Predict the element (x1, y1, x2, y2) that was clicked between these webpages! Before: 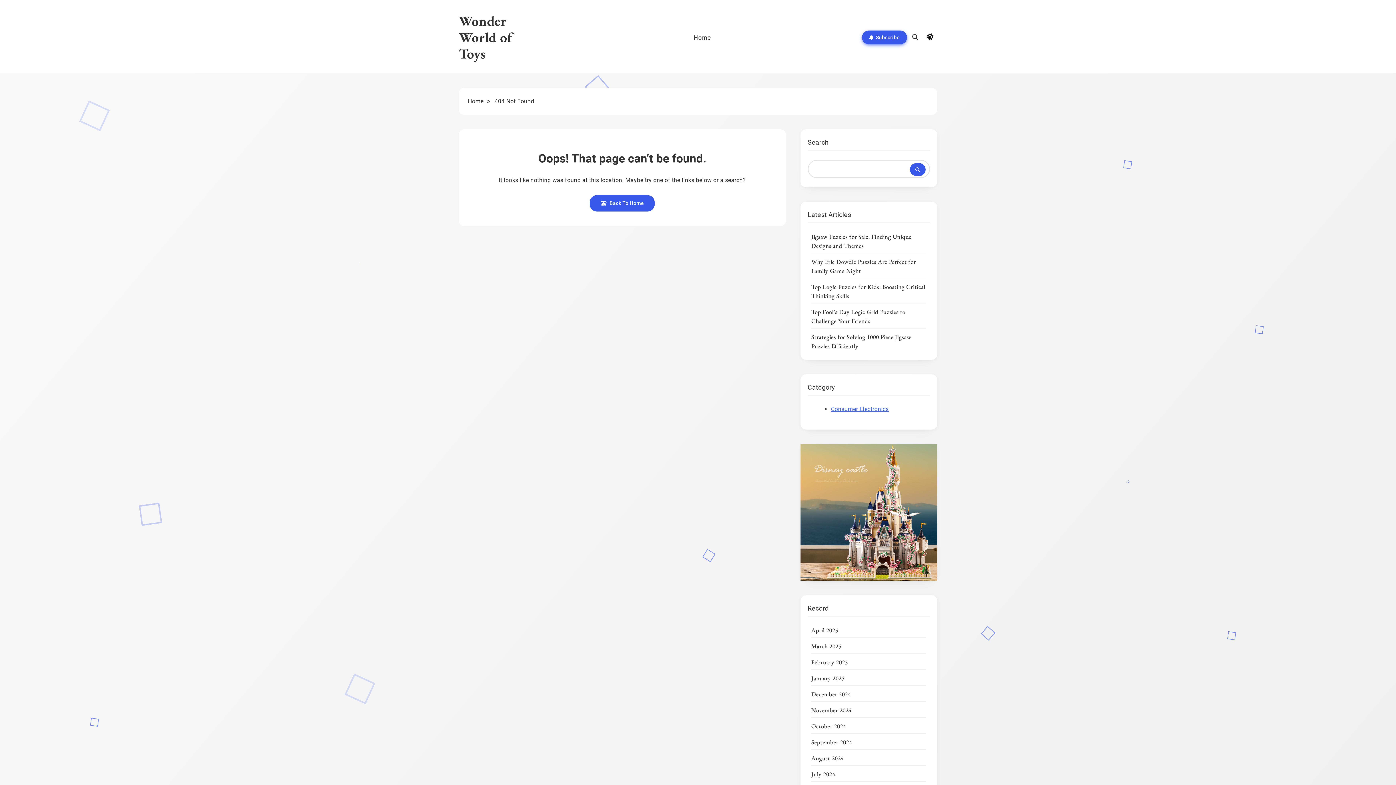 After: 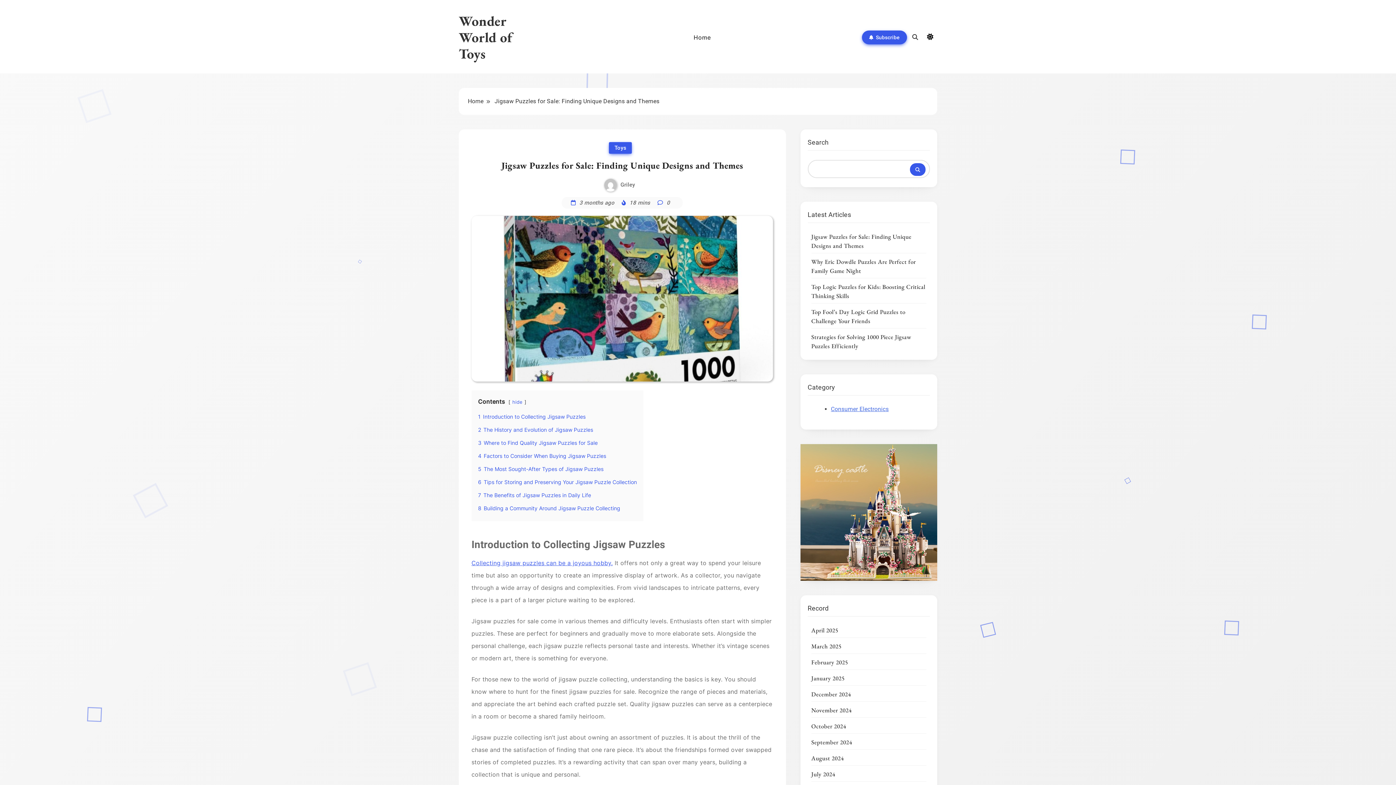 Action: label: Jigsaw Puzzles for Sale: Finding Unique Designs and Themes bbox: (811, 232, 911, 250)